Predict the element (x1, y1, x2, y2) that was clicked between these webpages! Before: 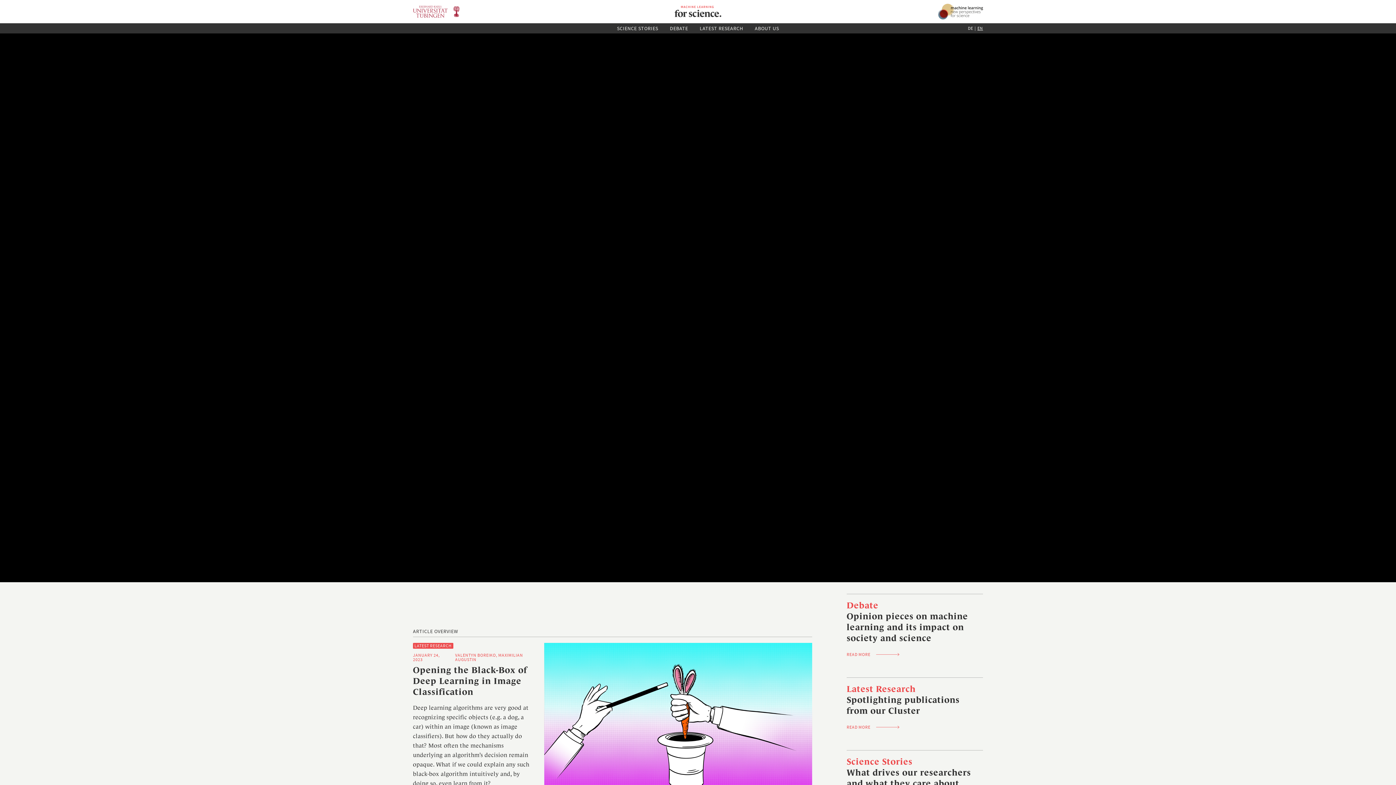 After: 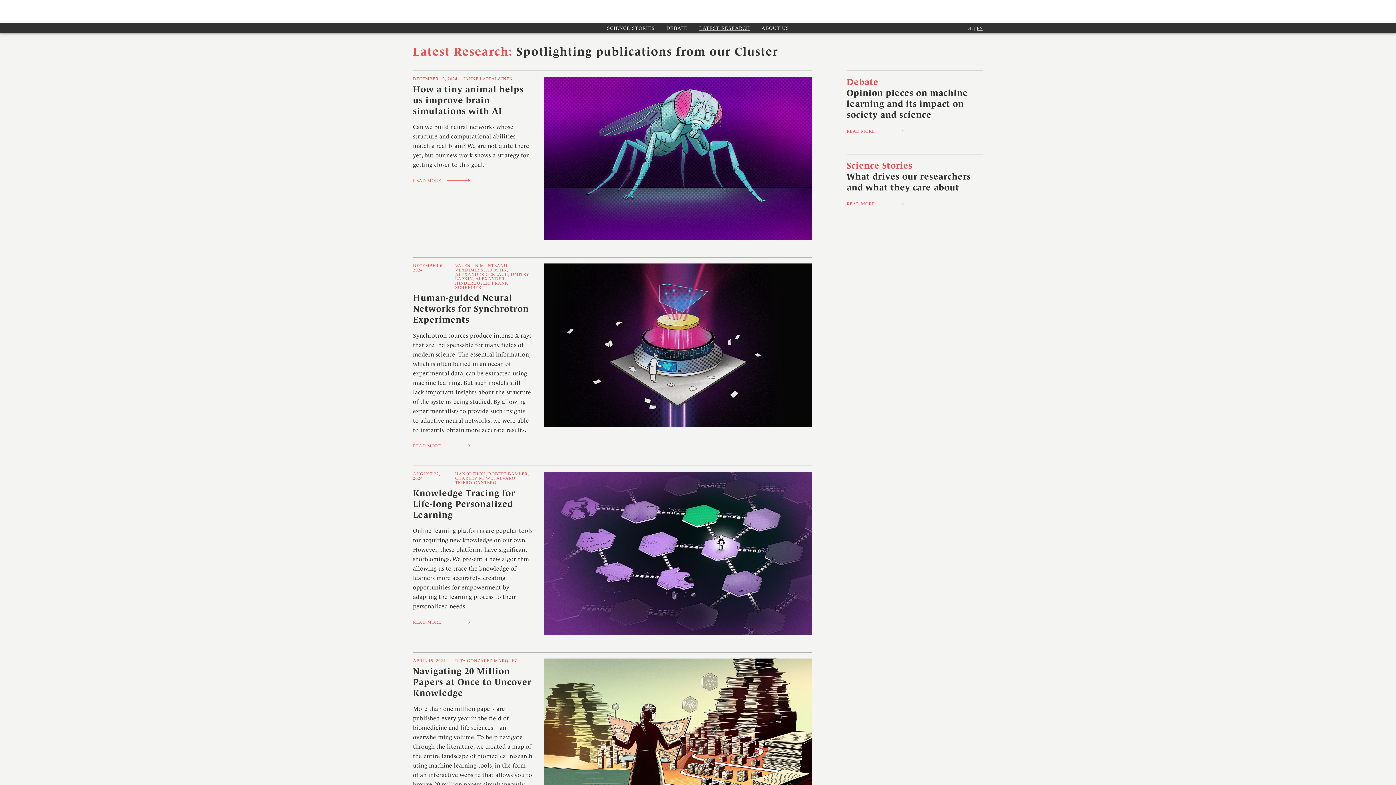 Action: bbox: (846, 725, 899, 729) label: READ MORE